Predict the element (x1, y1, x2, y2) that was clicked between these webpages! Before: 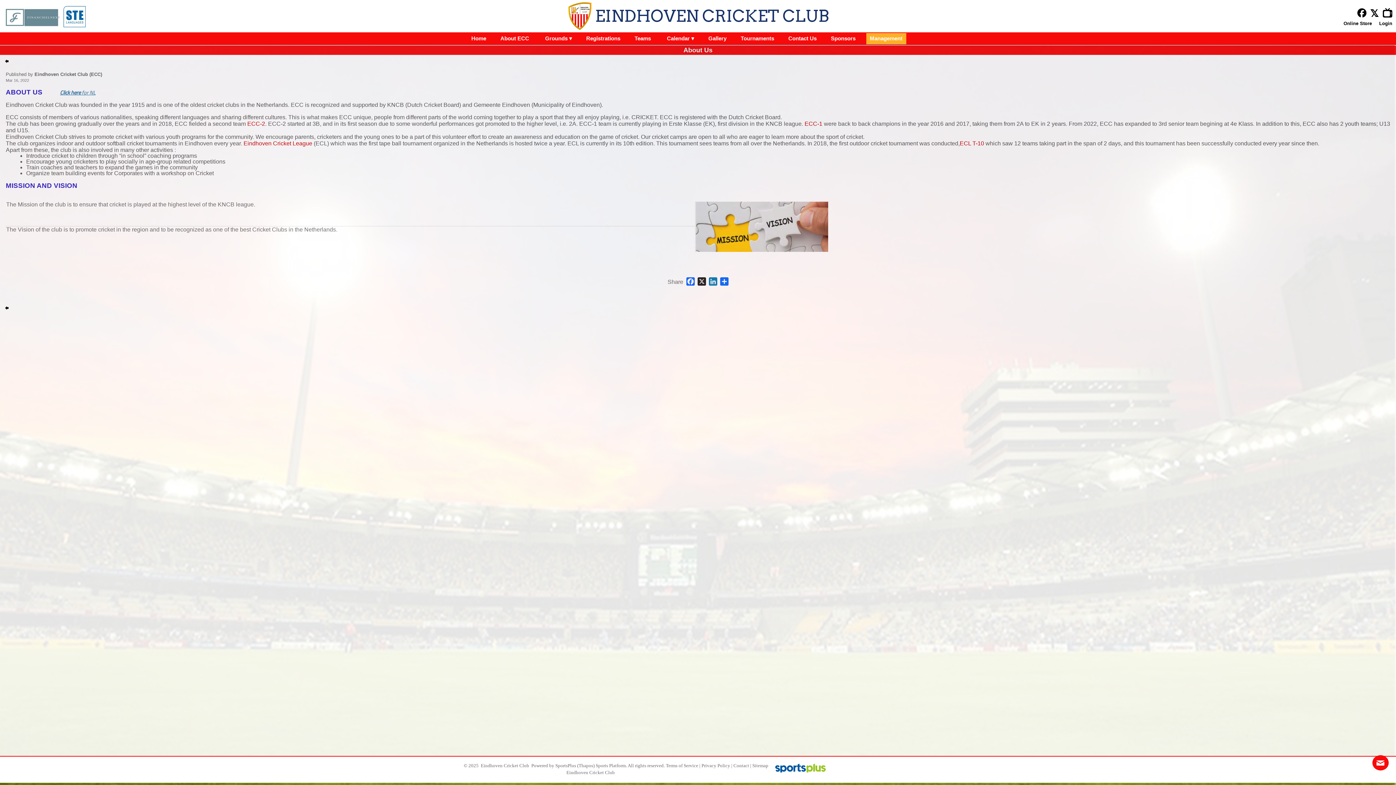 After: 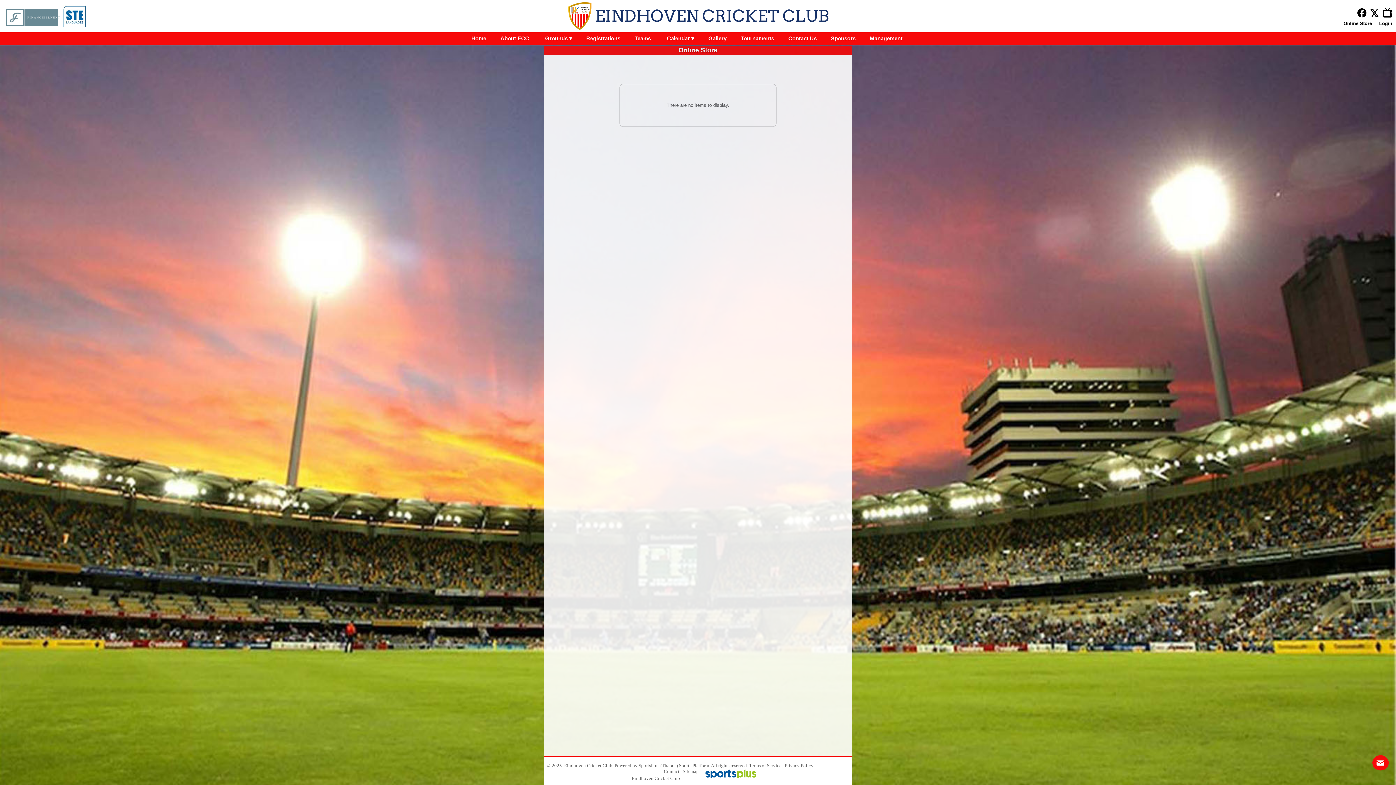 Action: label: Online Store bbox: (1340, 20, 1375, 26)